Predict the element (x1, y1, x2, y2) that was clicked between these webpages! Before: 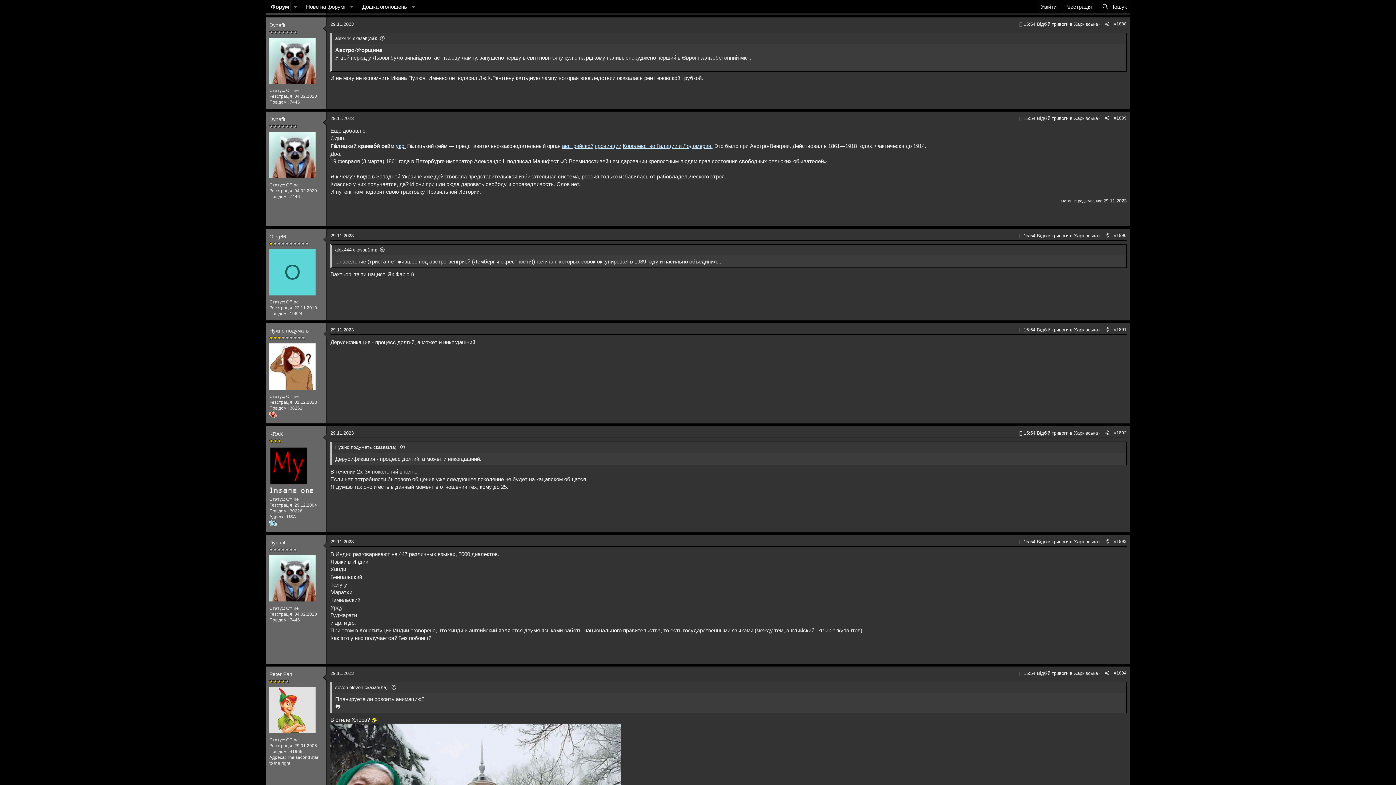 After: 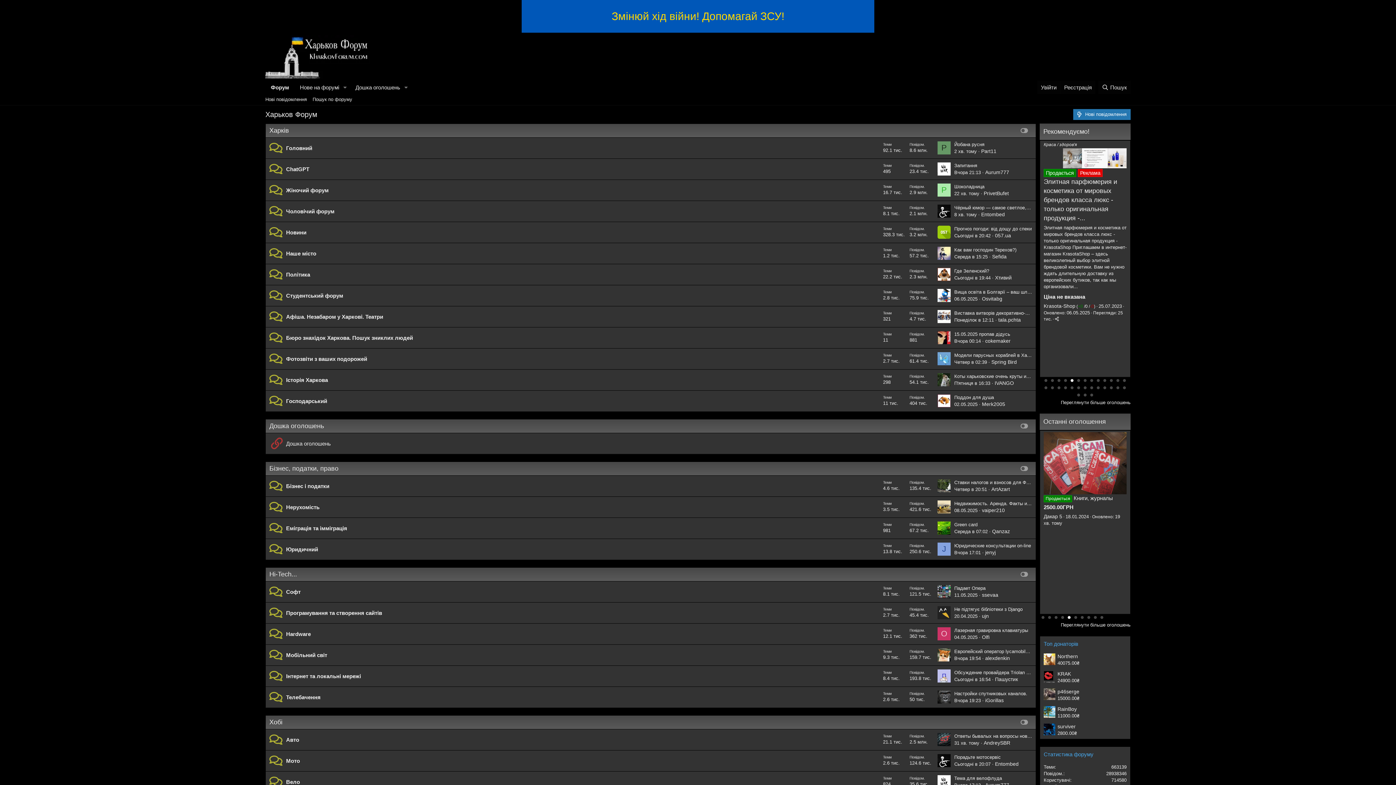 Action: label: Форум bbox: (265, 0, 290, 13)